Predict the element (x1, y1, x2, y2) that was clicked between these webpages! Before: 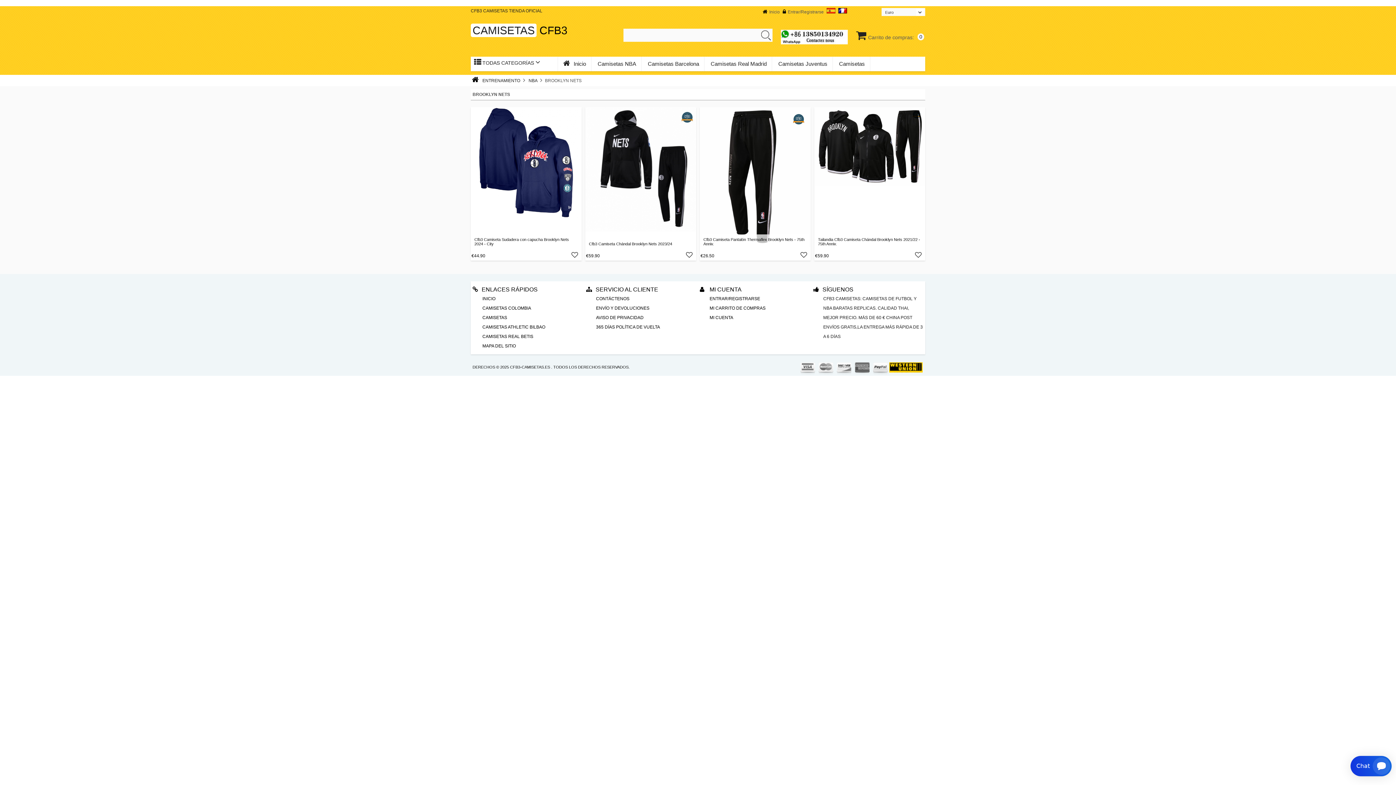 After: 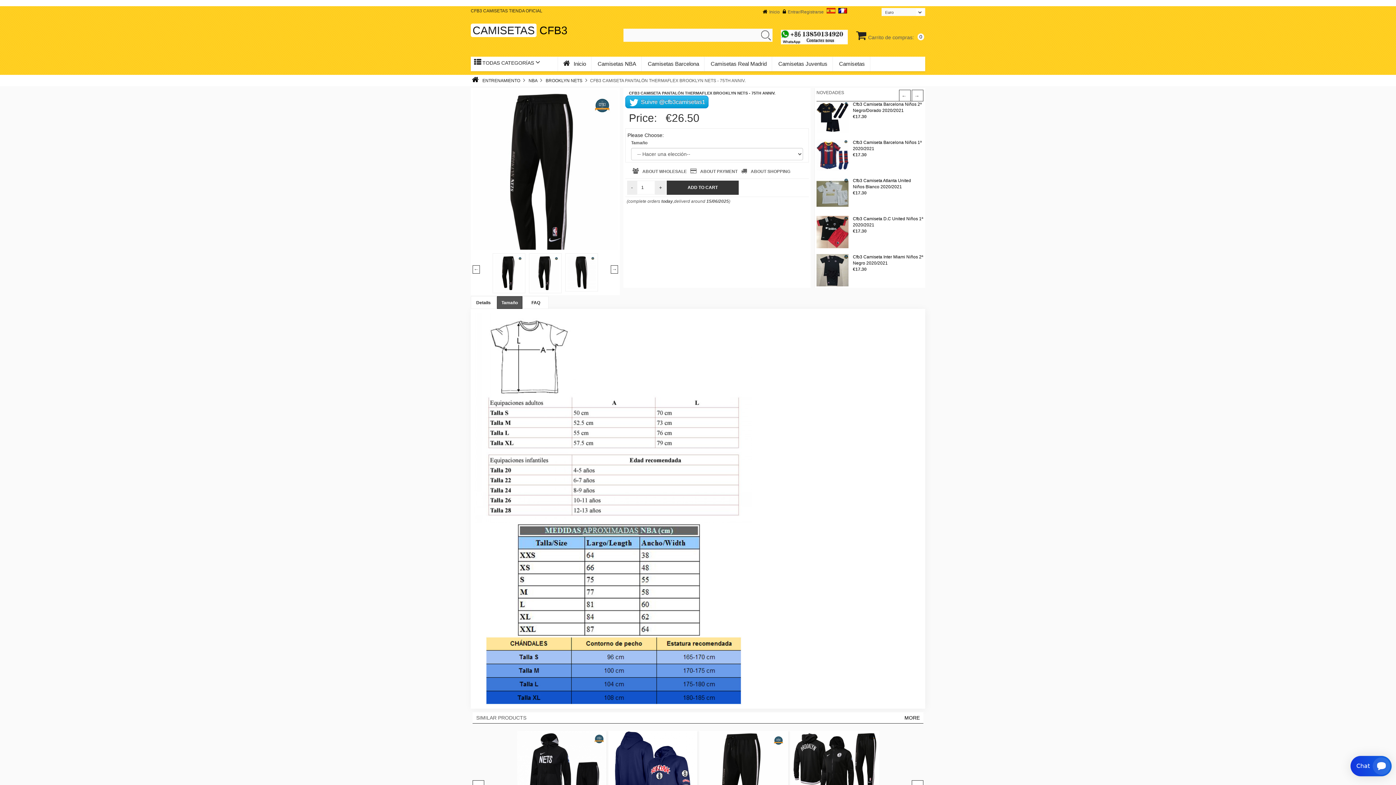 Action: label: Cfb3 Camiseta Pantalón Thermaflex Brooklyn Nets - 75th Anniv. bbox: (703, 237, 804, 246)